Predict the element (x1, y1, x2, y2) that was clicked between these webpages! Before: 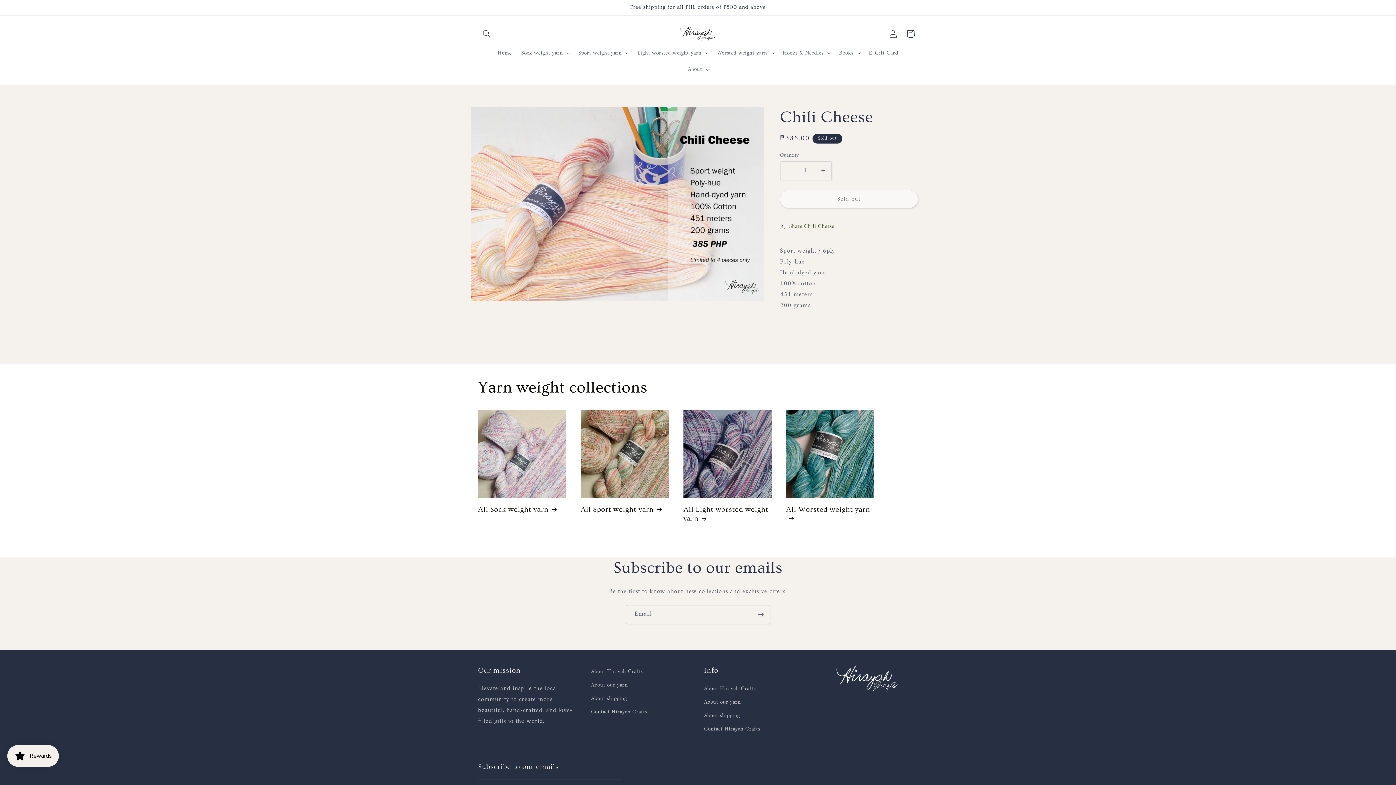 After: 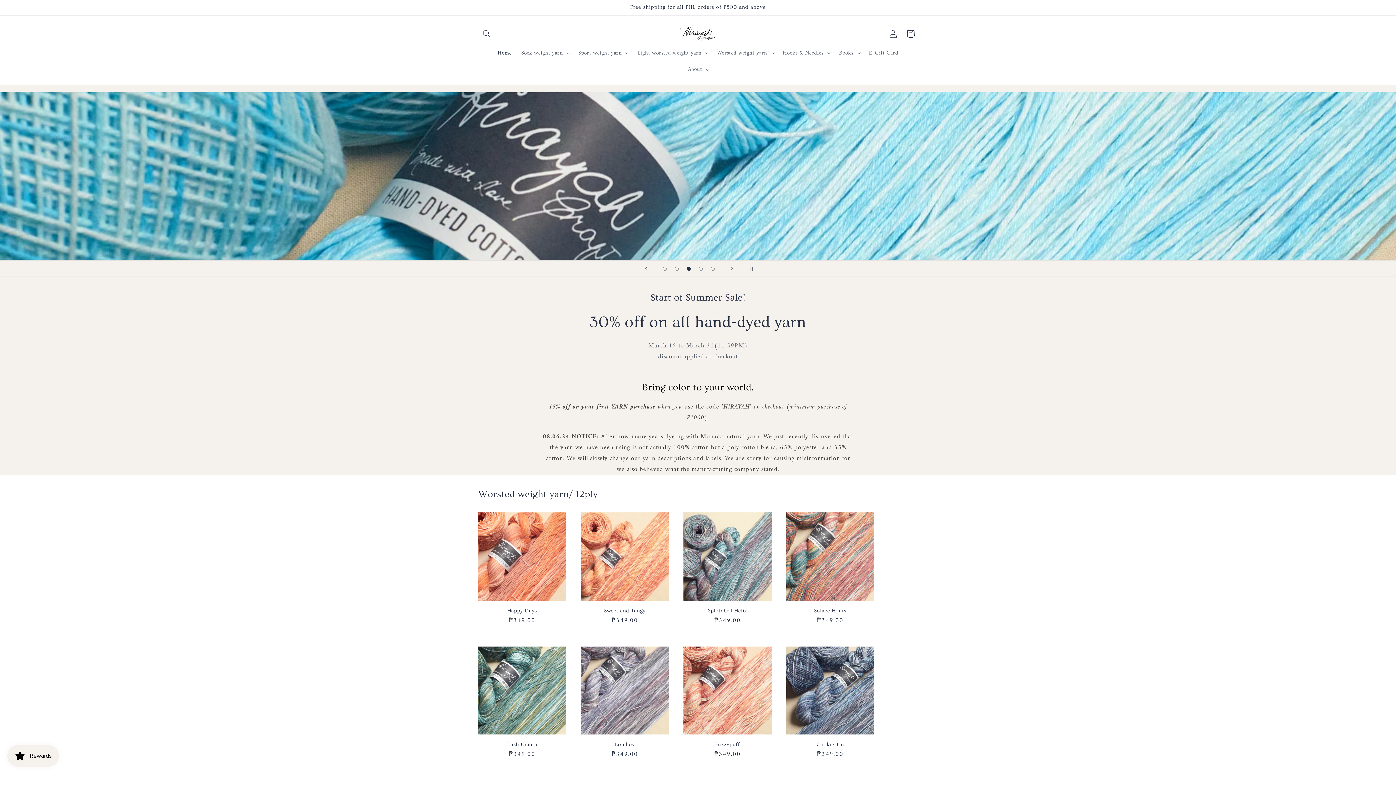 Action: bbox: (492, 44, 516, 61) label: Home